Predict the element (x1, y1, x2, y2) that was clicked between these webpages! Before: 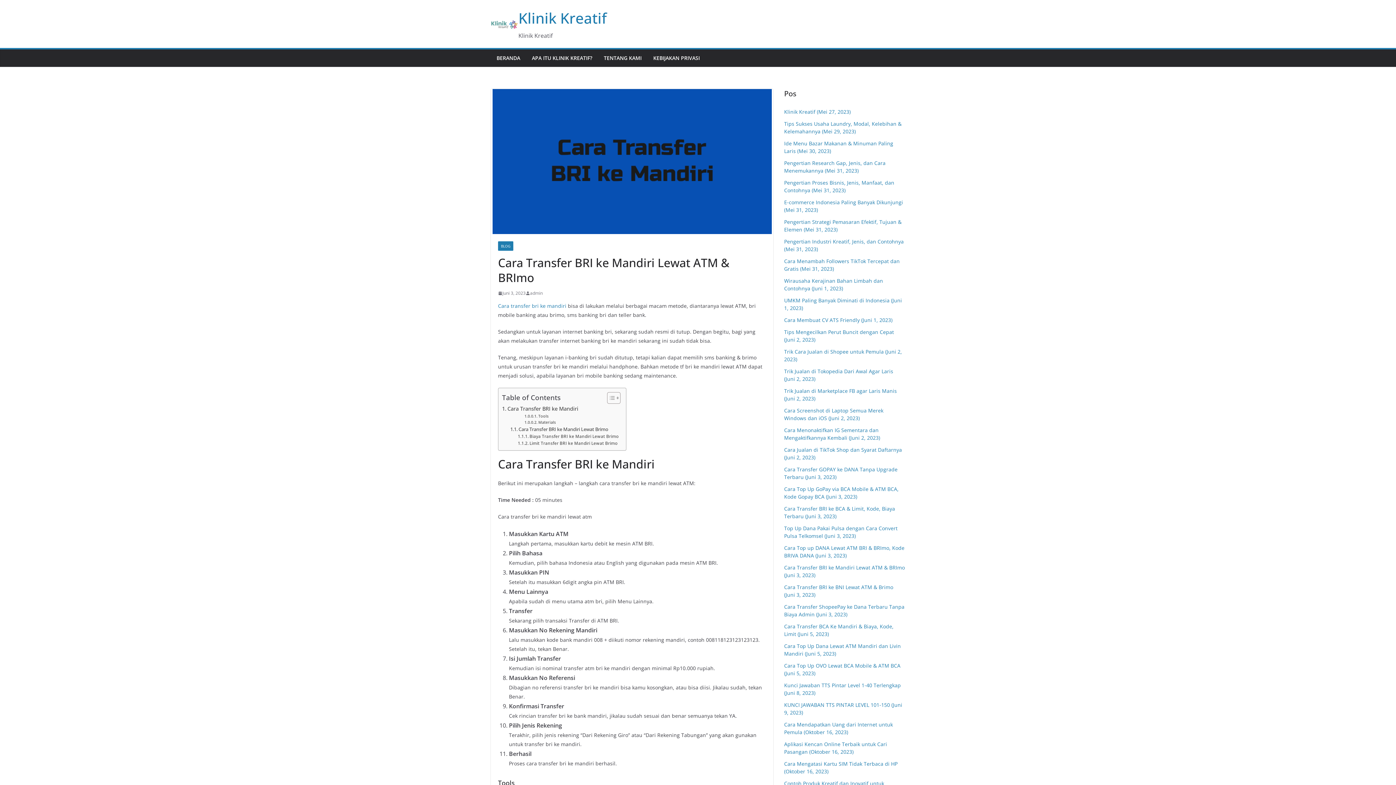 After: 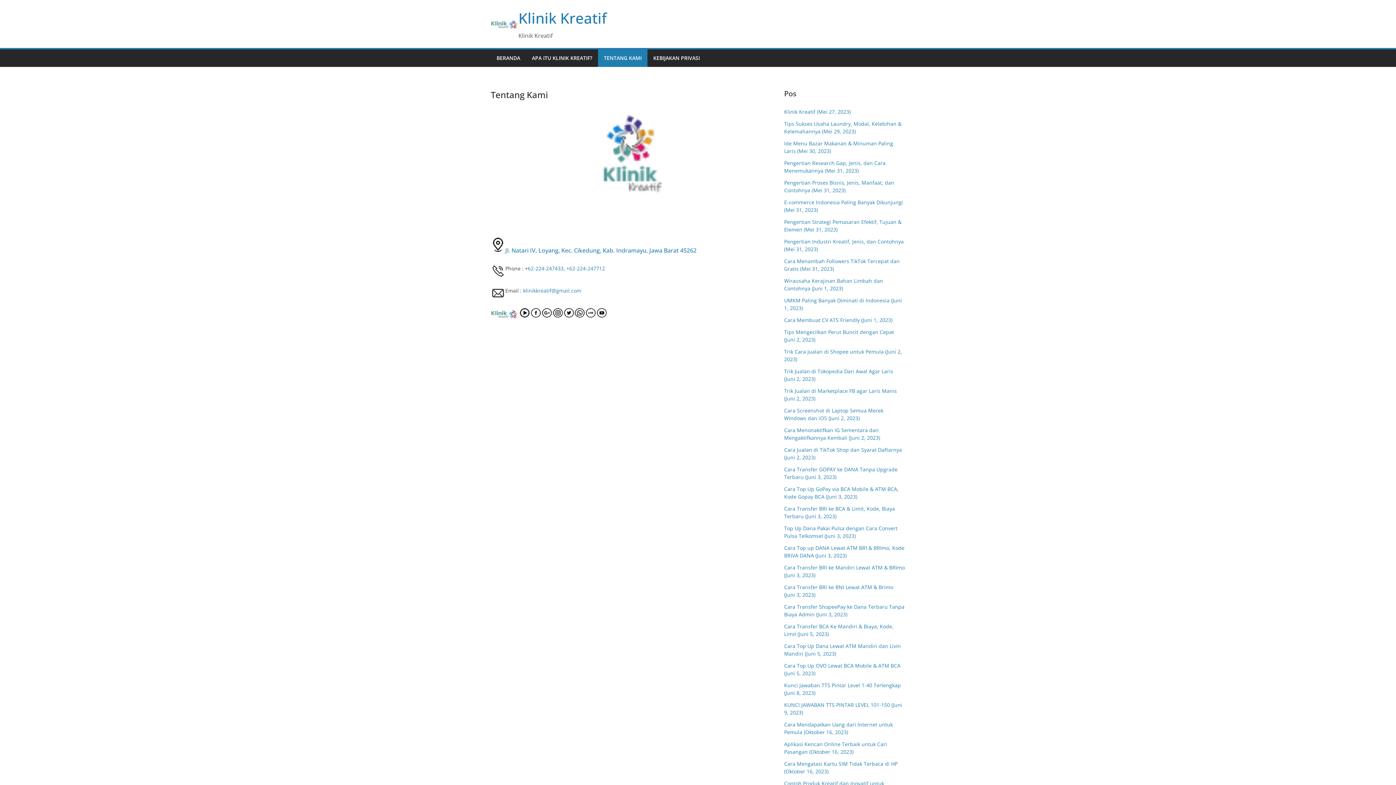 Action: label: TENTANG KAMI bbox: (604, 53, 641, 63)